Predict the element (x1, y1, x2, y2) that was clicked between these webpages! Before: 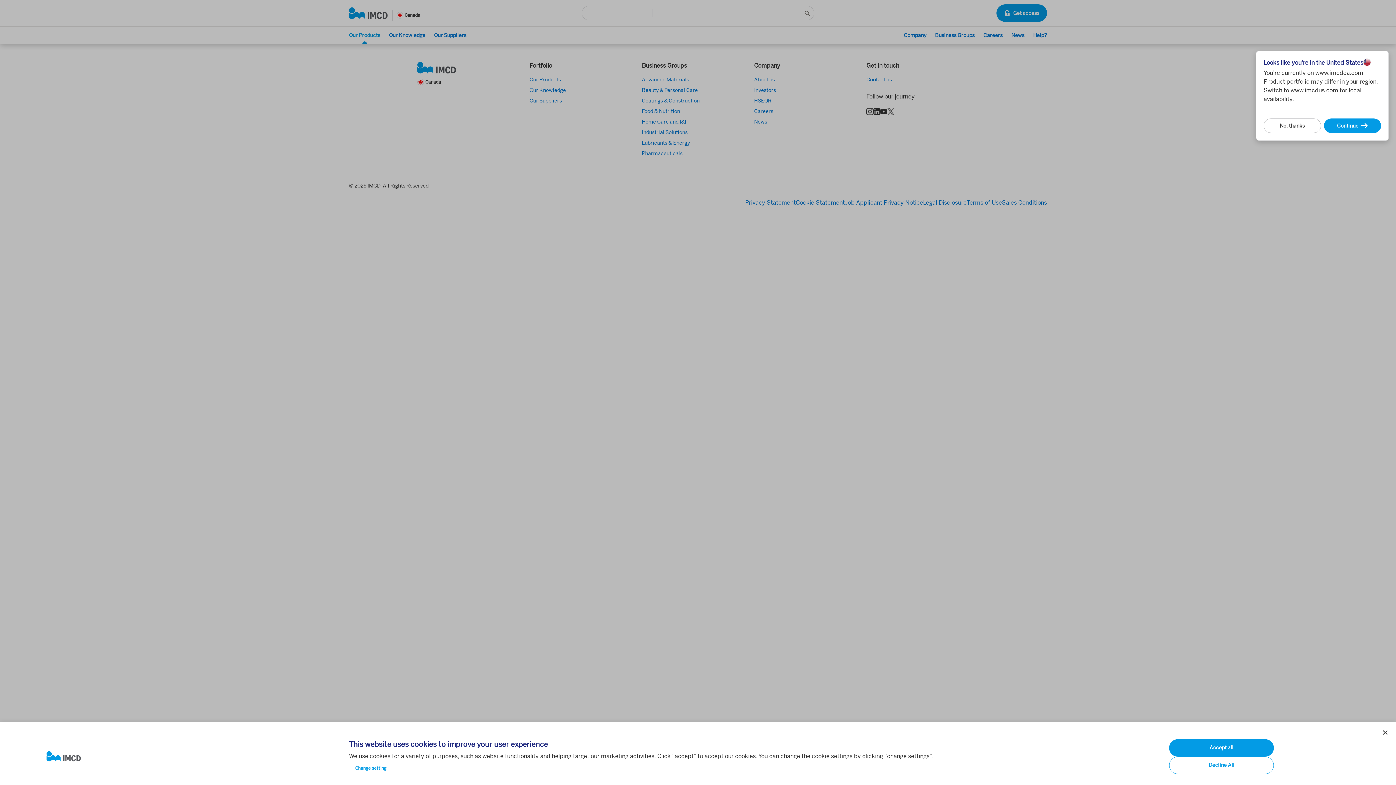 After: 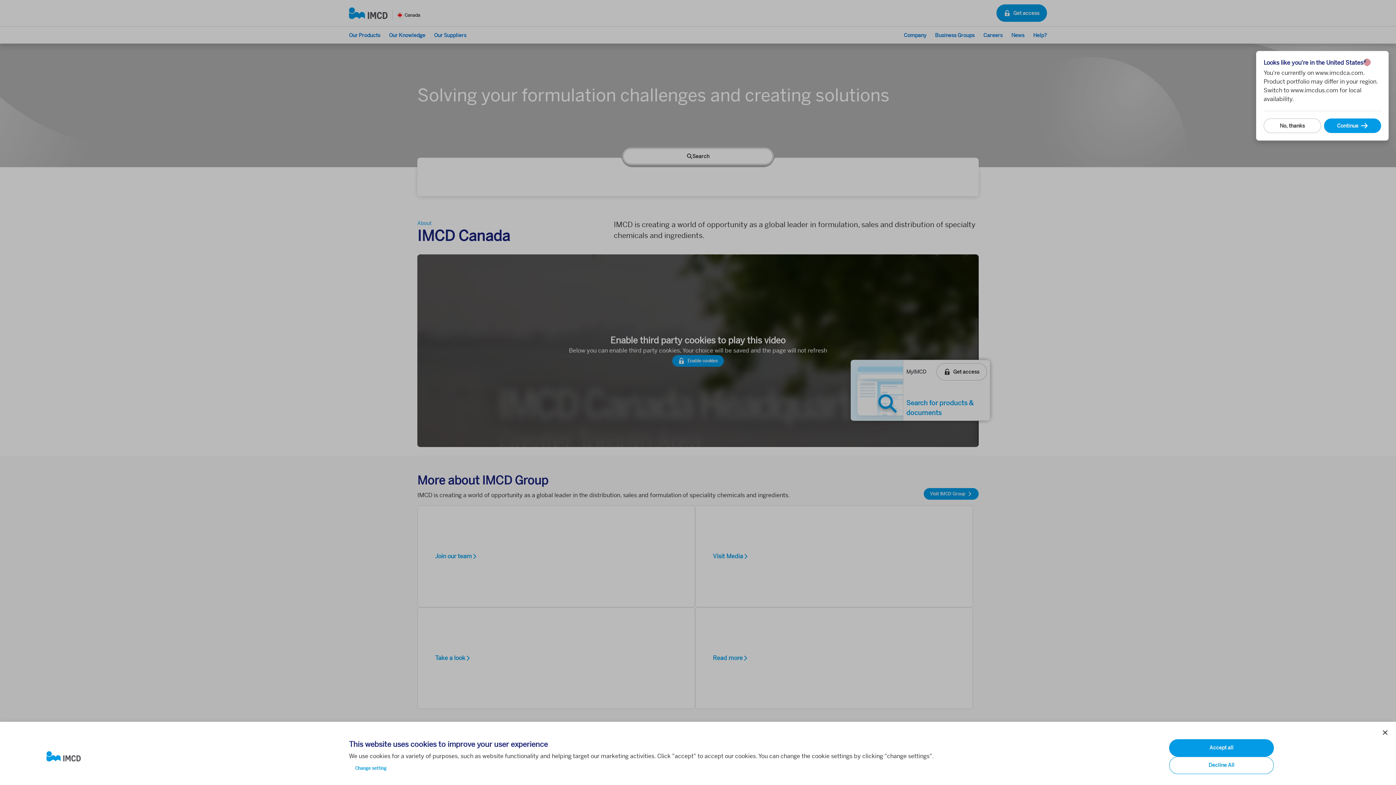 Action: bbox: (46, 751, 337, 762)